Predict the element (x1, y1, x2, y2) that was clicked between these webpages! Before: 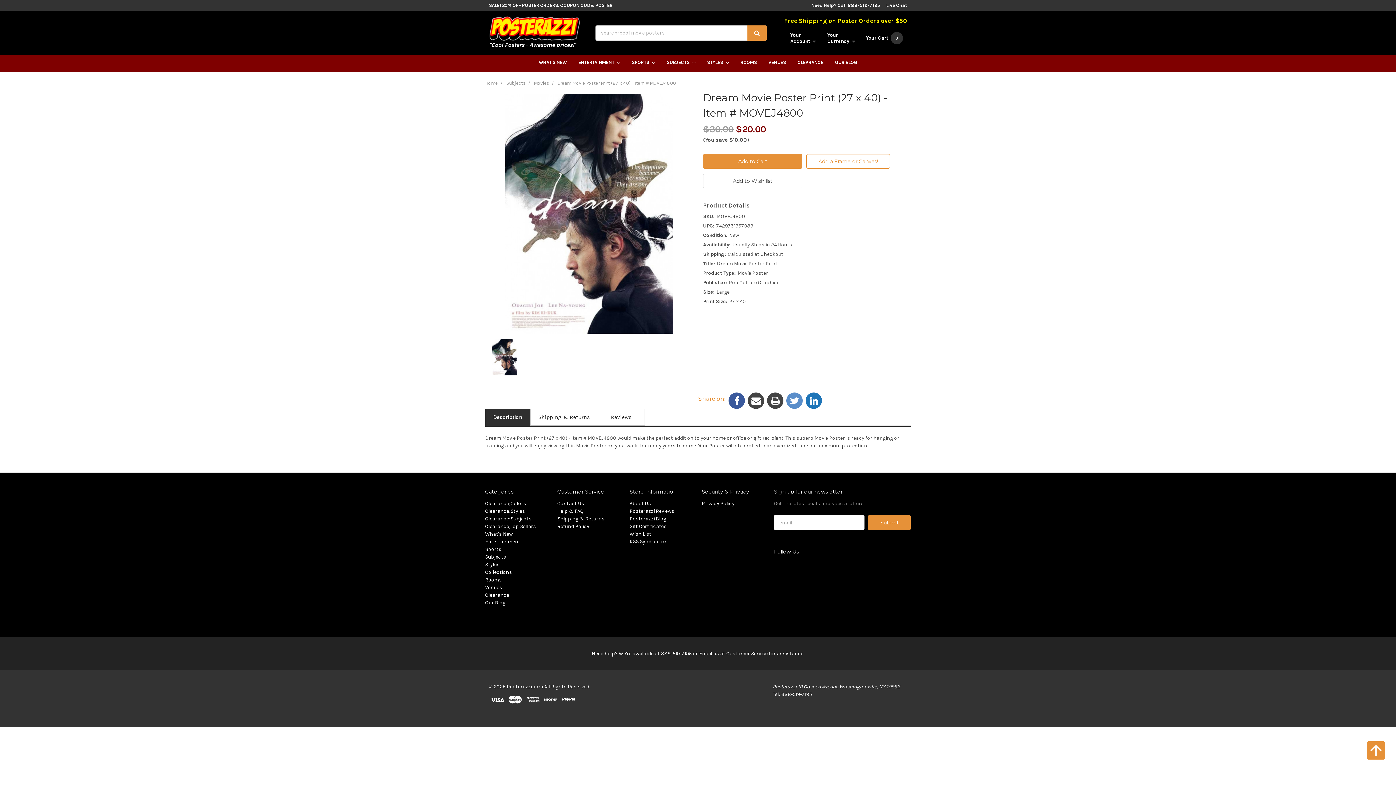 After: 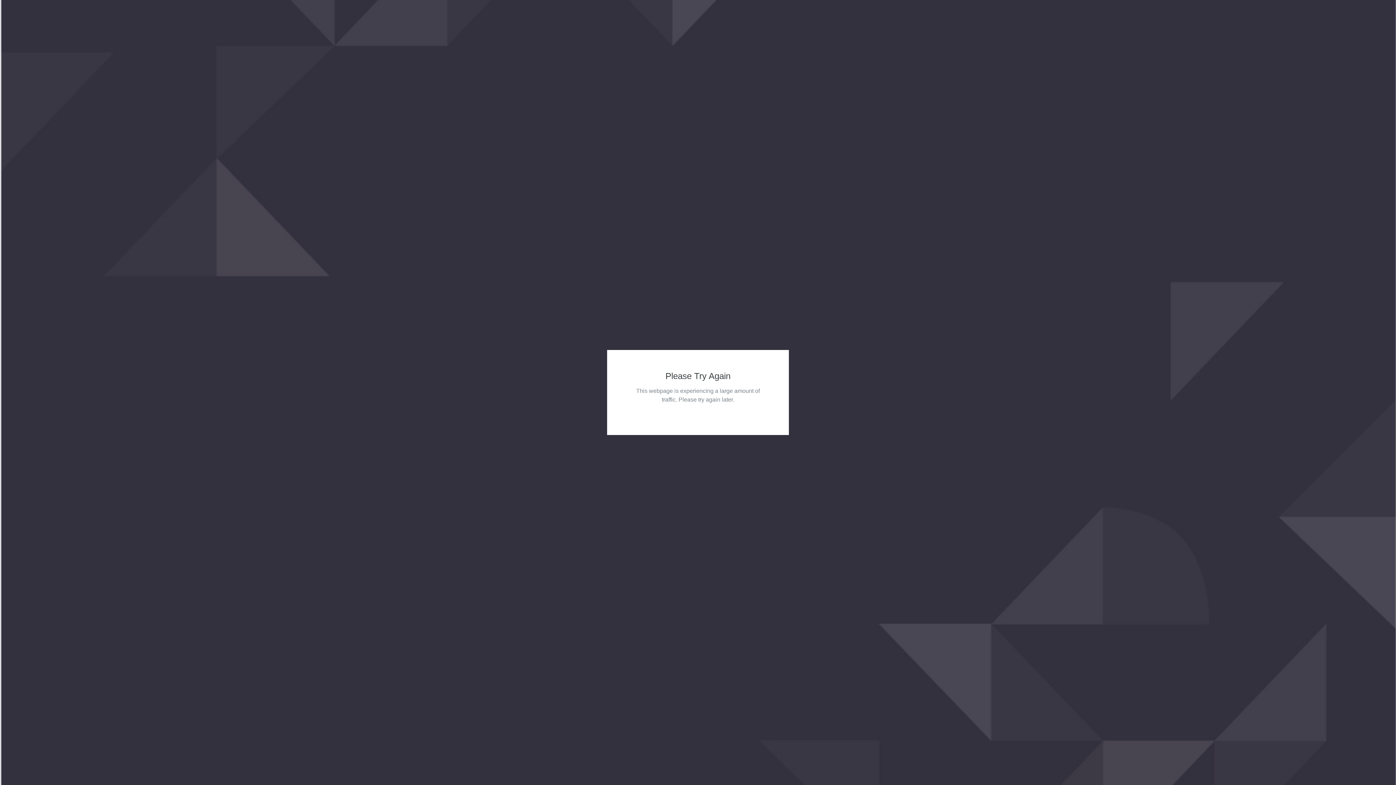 Action: label: What's New bbox: (485, 531, 512, 537)